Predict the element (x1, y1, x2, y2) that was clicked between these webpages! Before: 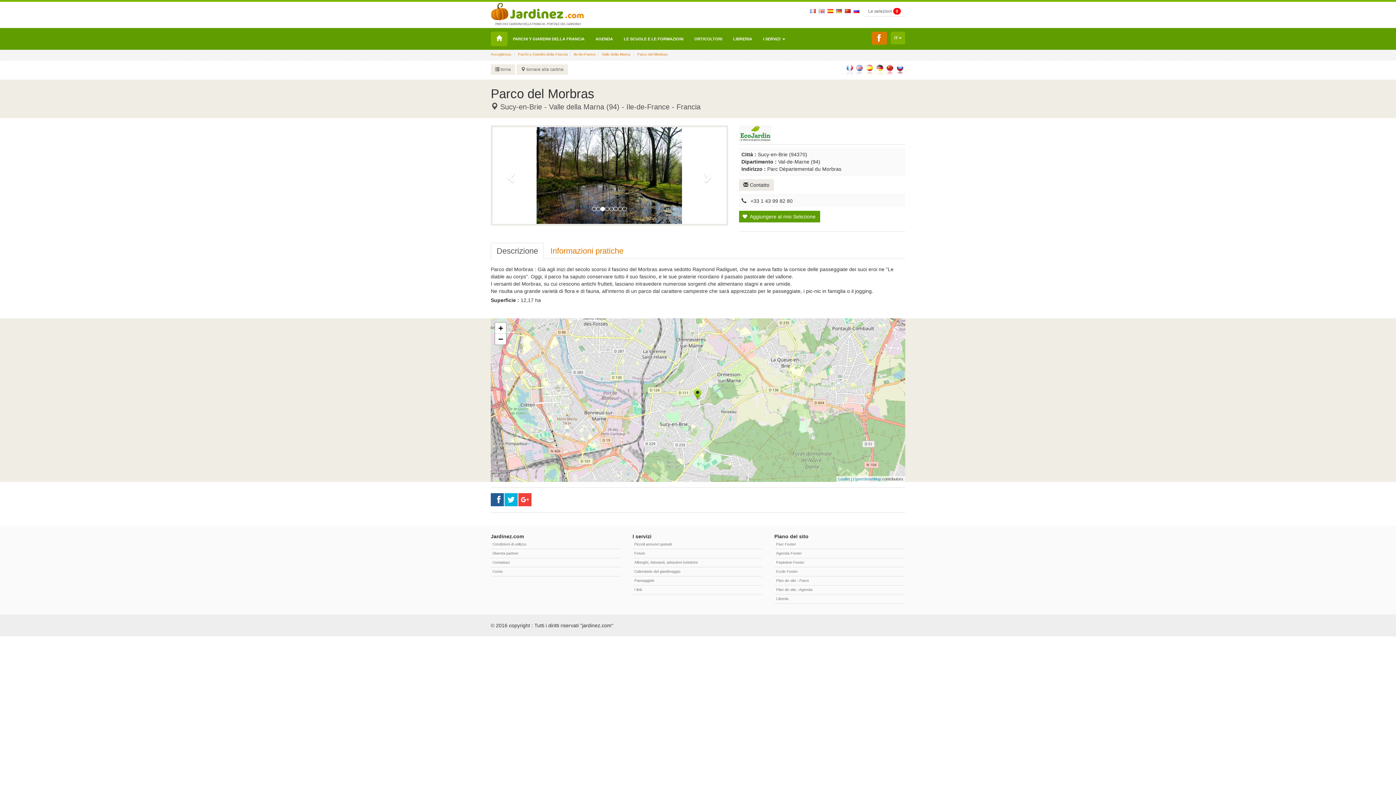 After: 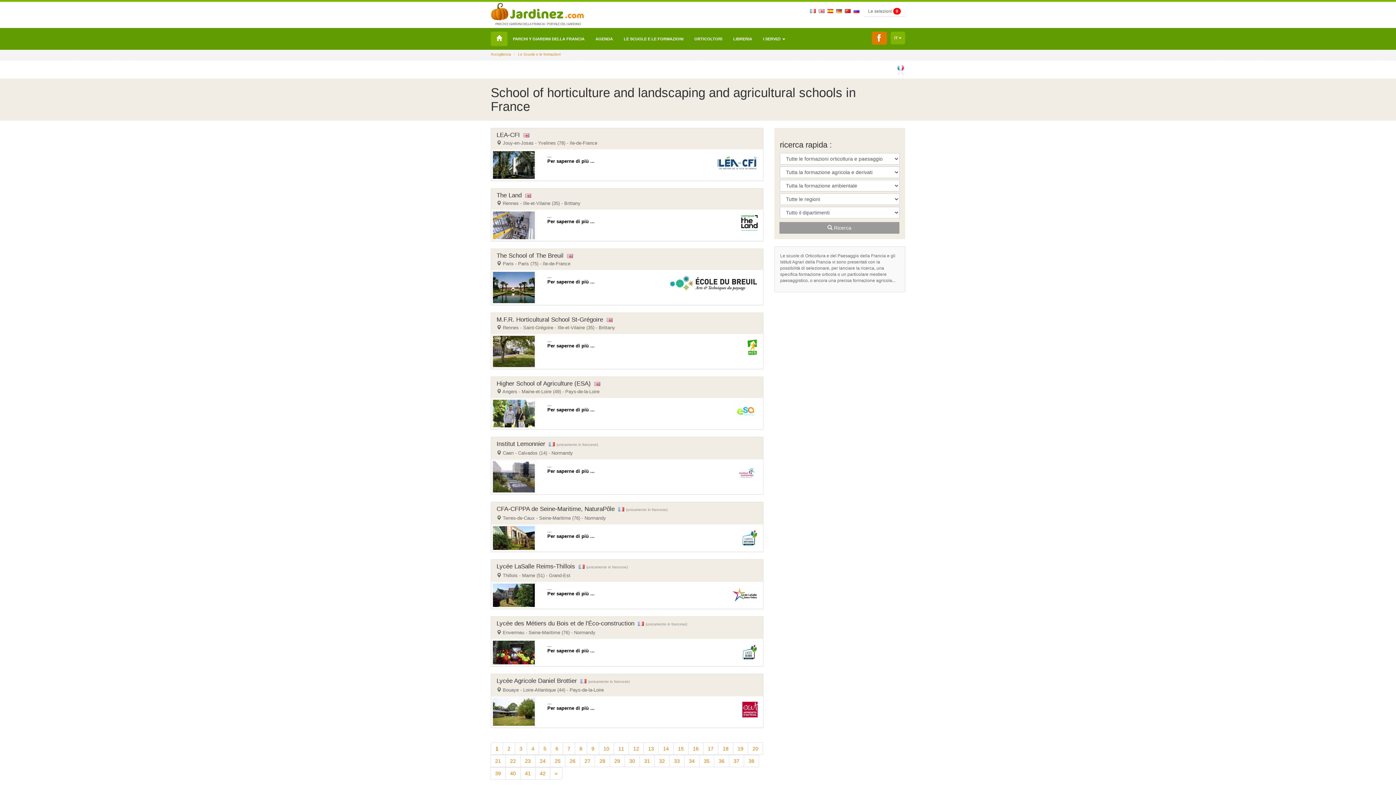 Action: label: LE SCUOLE E LE FORMAZIONI bbox: (618, 31, 689, 46)